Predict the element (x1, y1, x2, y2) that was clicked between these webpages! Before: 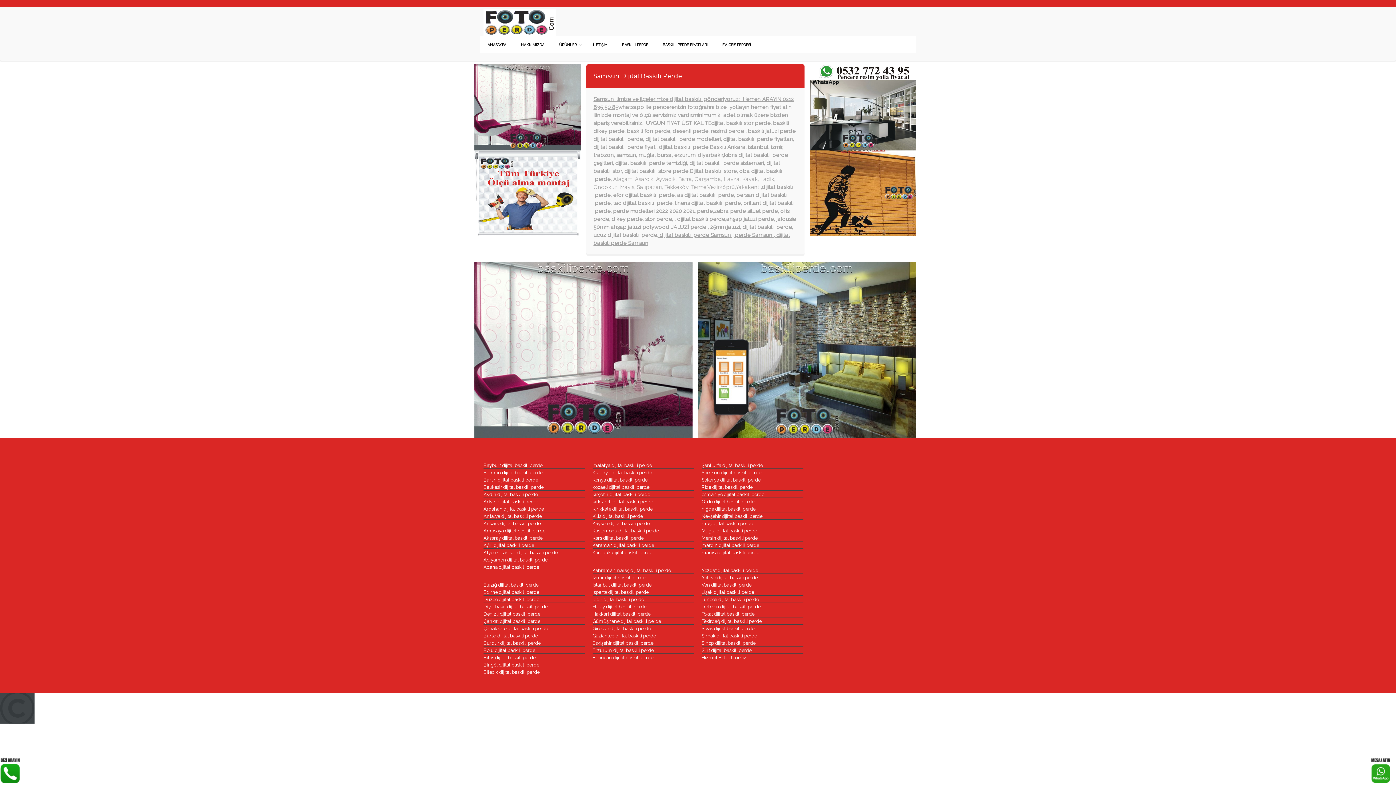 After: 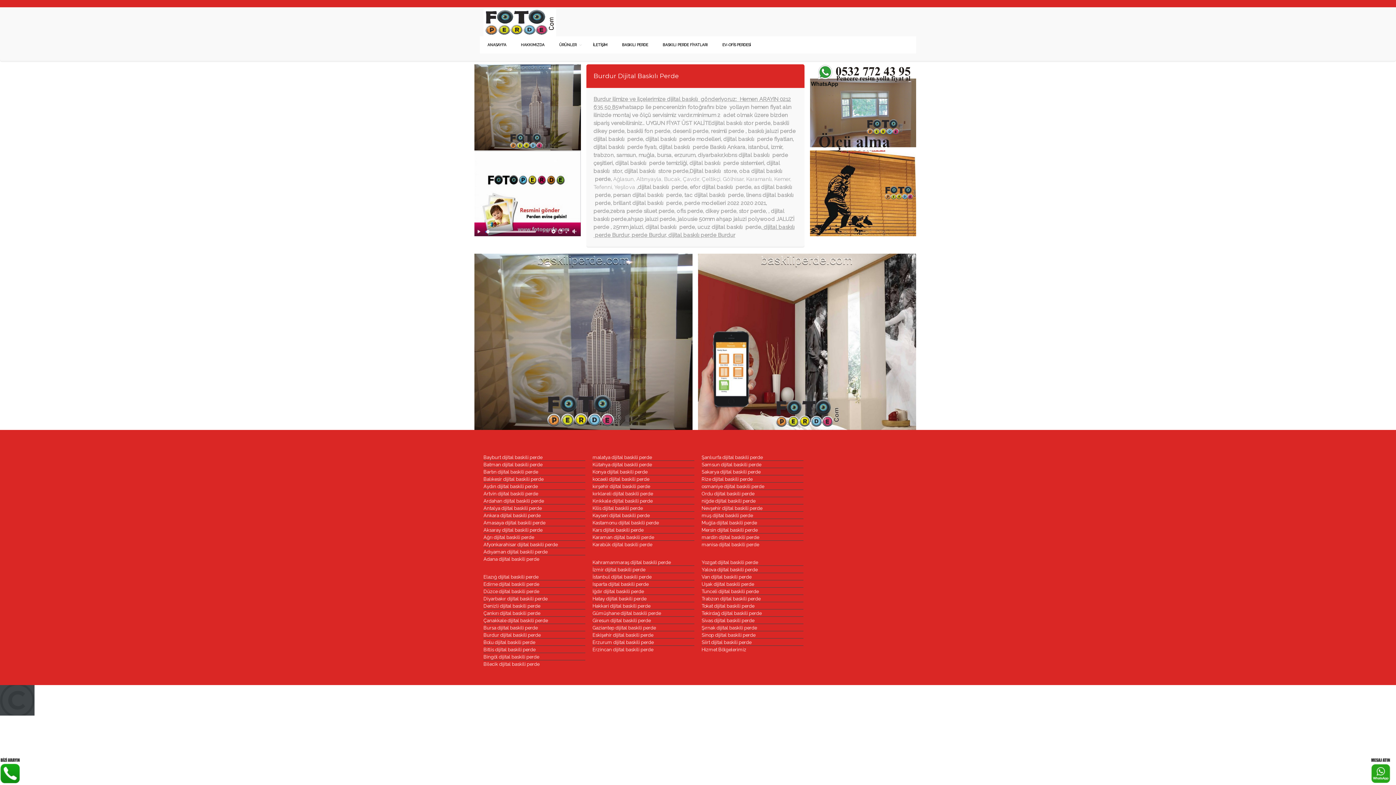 Action: bbox: (483, 640, 540, 646) label: Burdur dijital baskili perde